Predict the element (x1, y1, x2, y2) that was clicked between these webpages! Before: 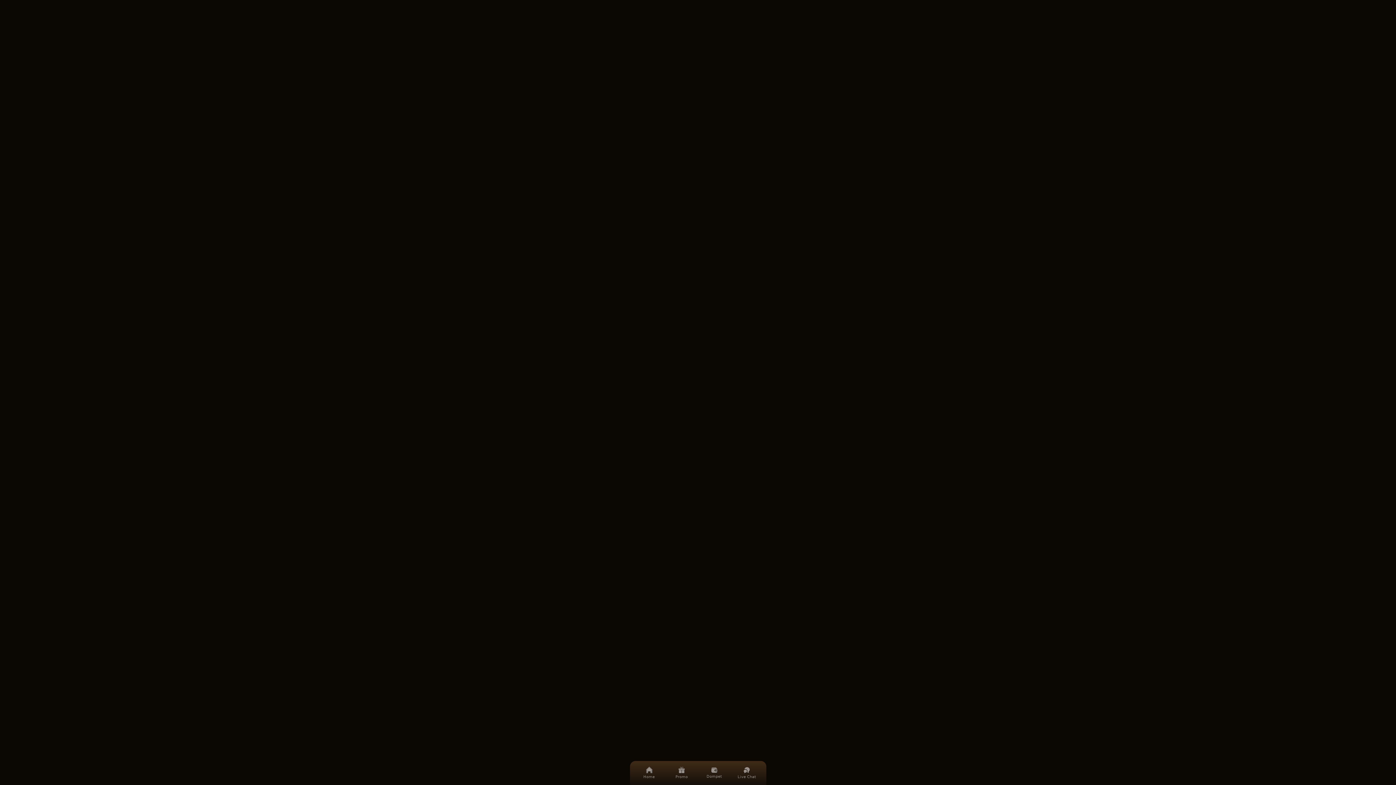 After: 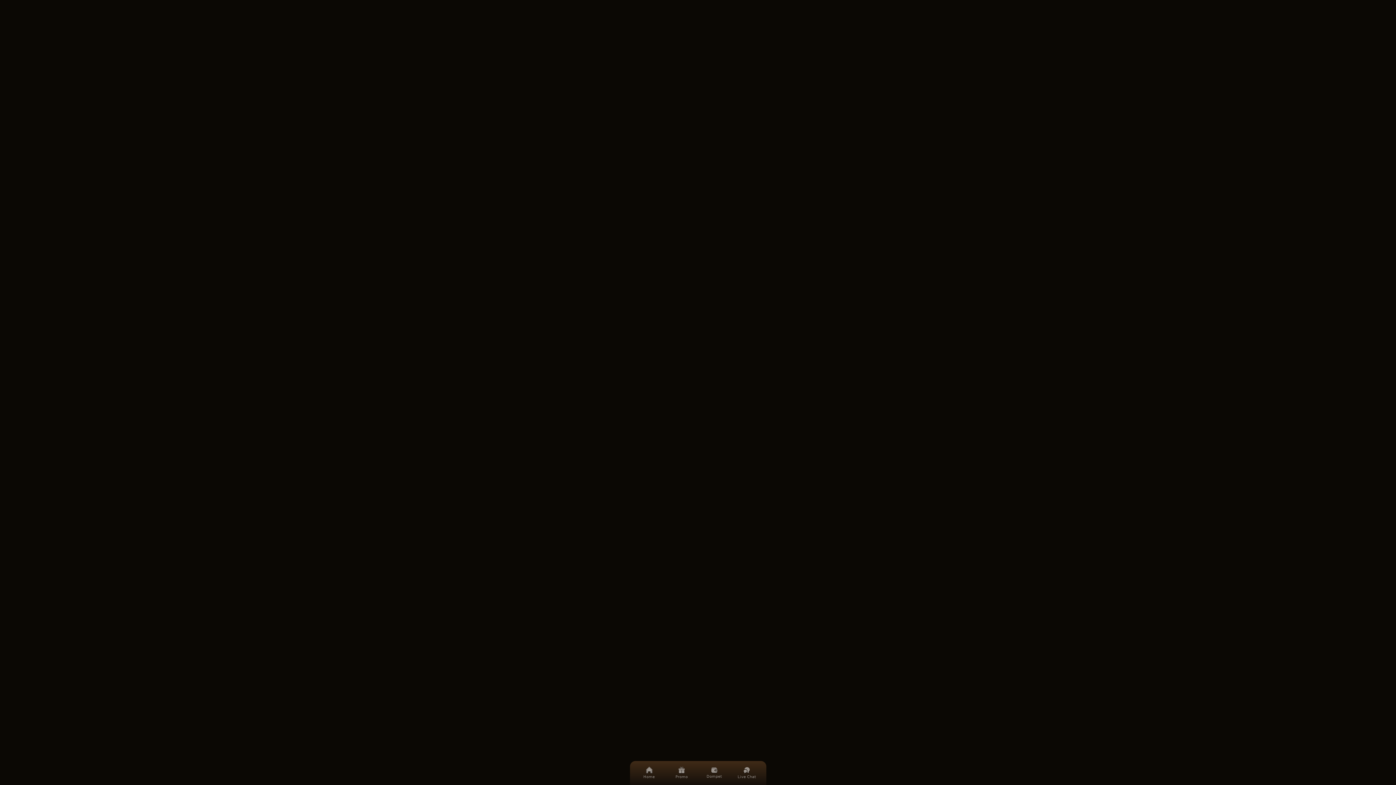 Action: bbox: (701, 761, 727, 785) label: Dompet